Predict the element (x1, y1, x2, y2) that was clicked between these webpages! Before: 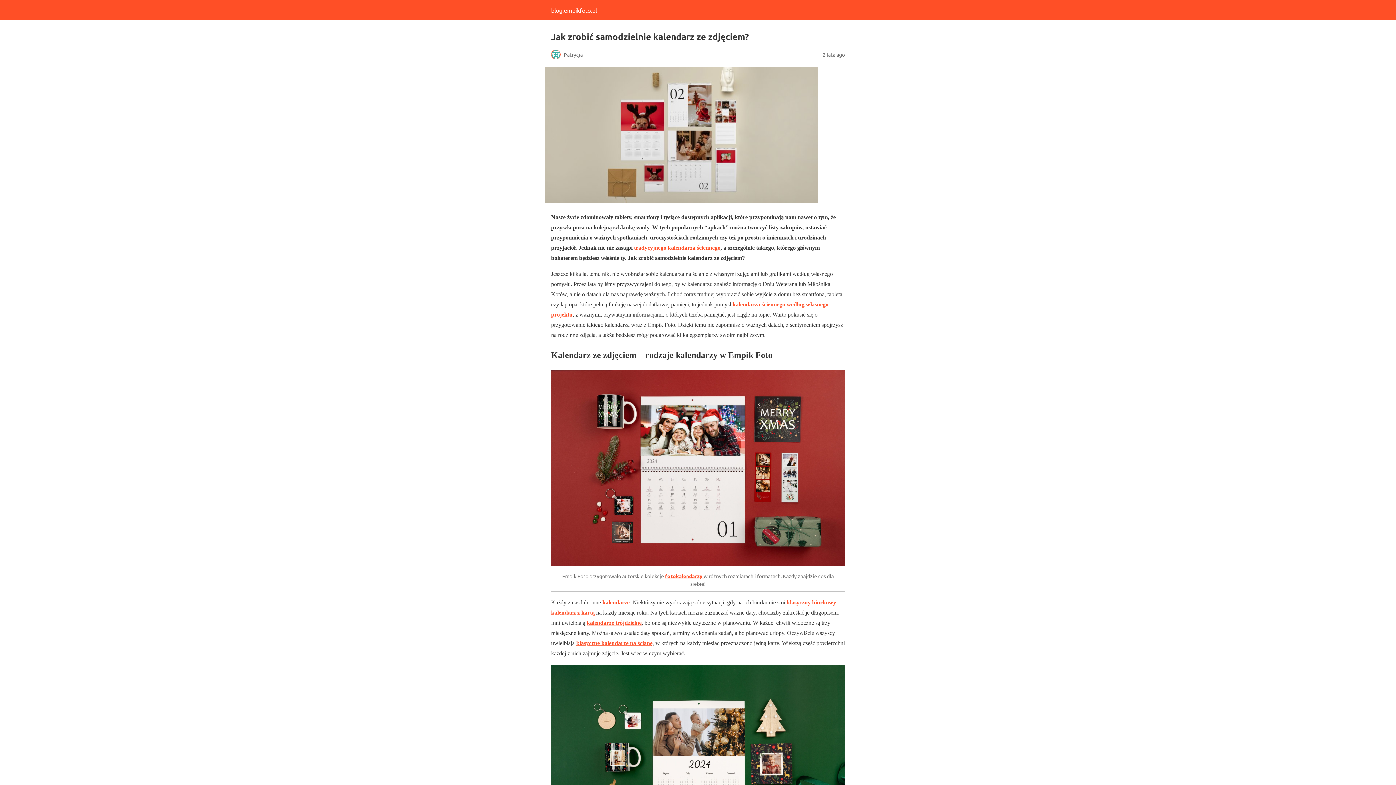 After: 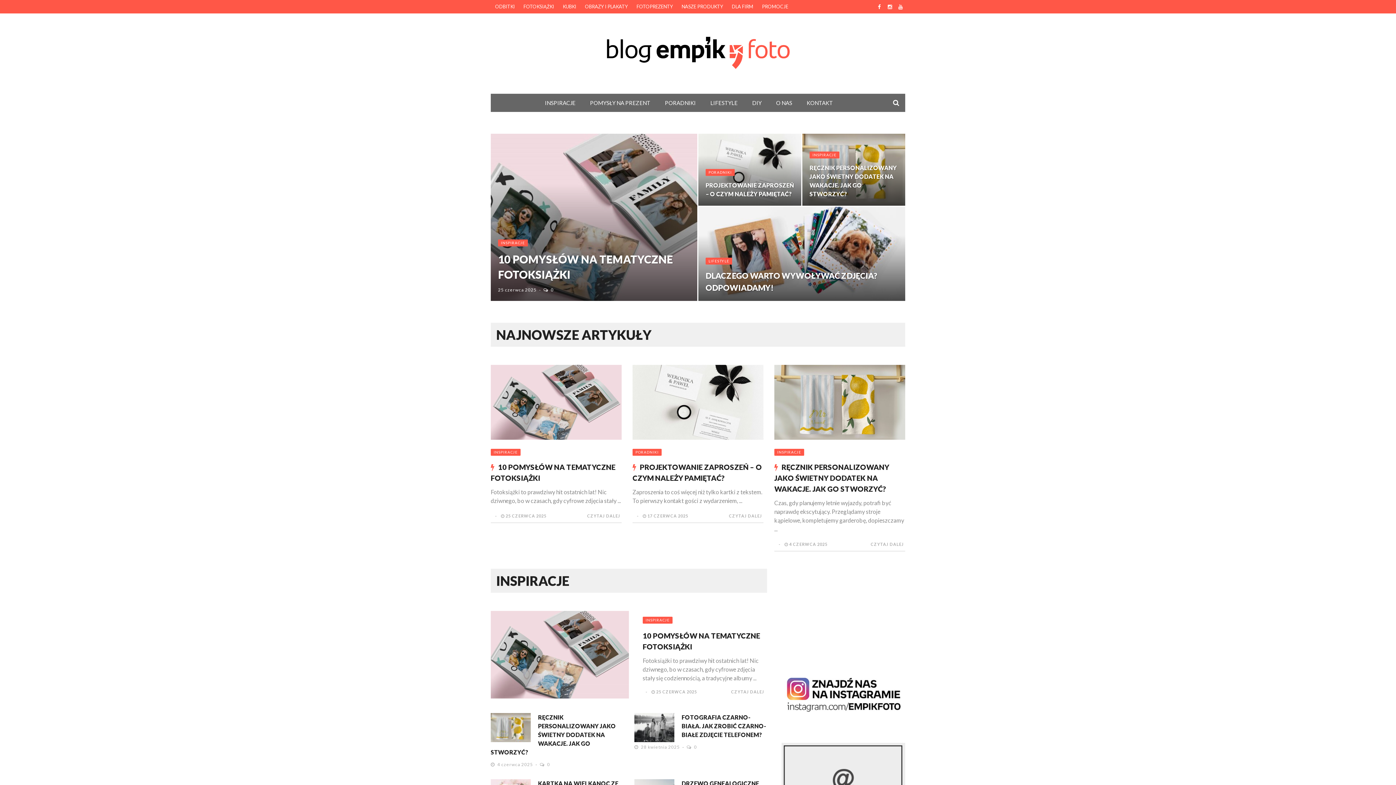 Action: bbox: (551, 6, 597, 13) label: blog.empikfoto.pl